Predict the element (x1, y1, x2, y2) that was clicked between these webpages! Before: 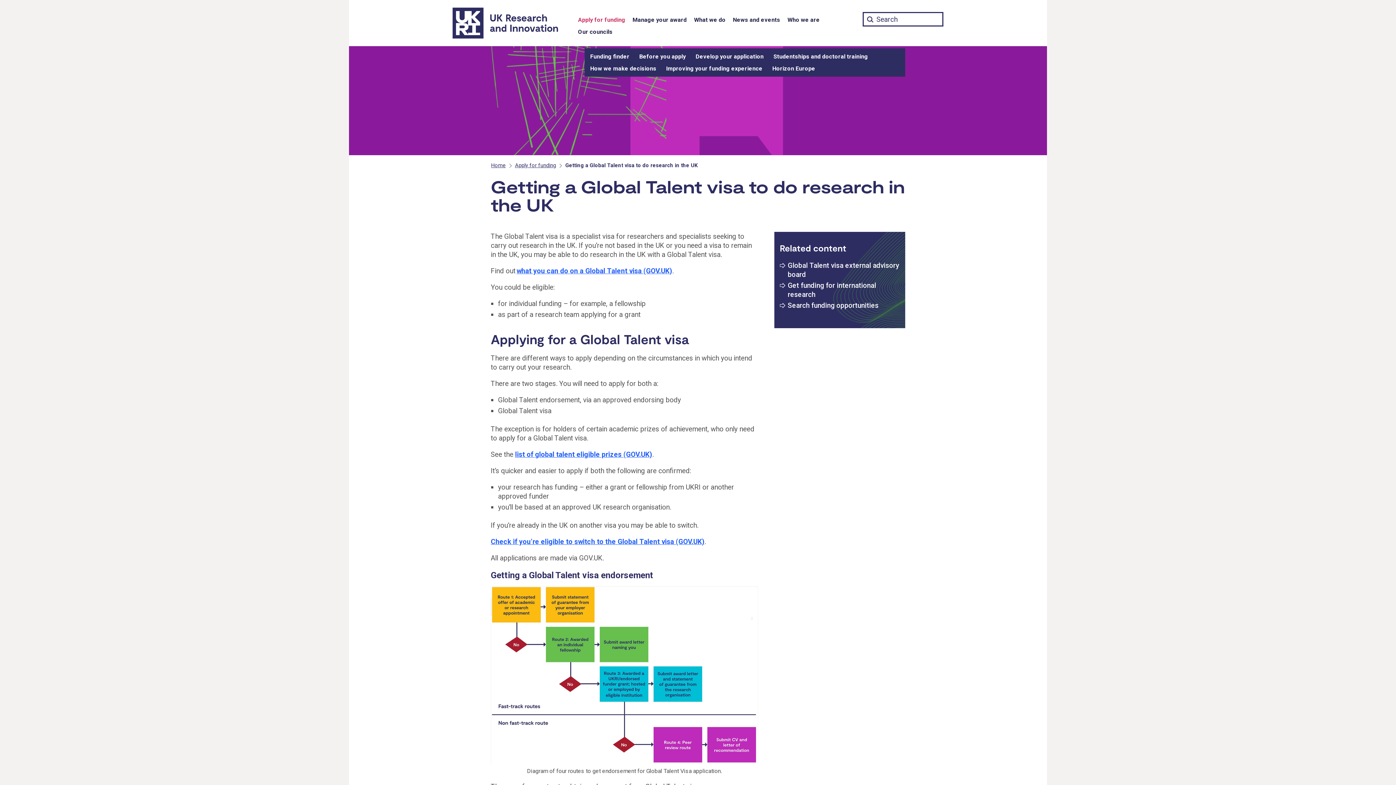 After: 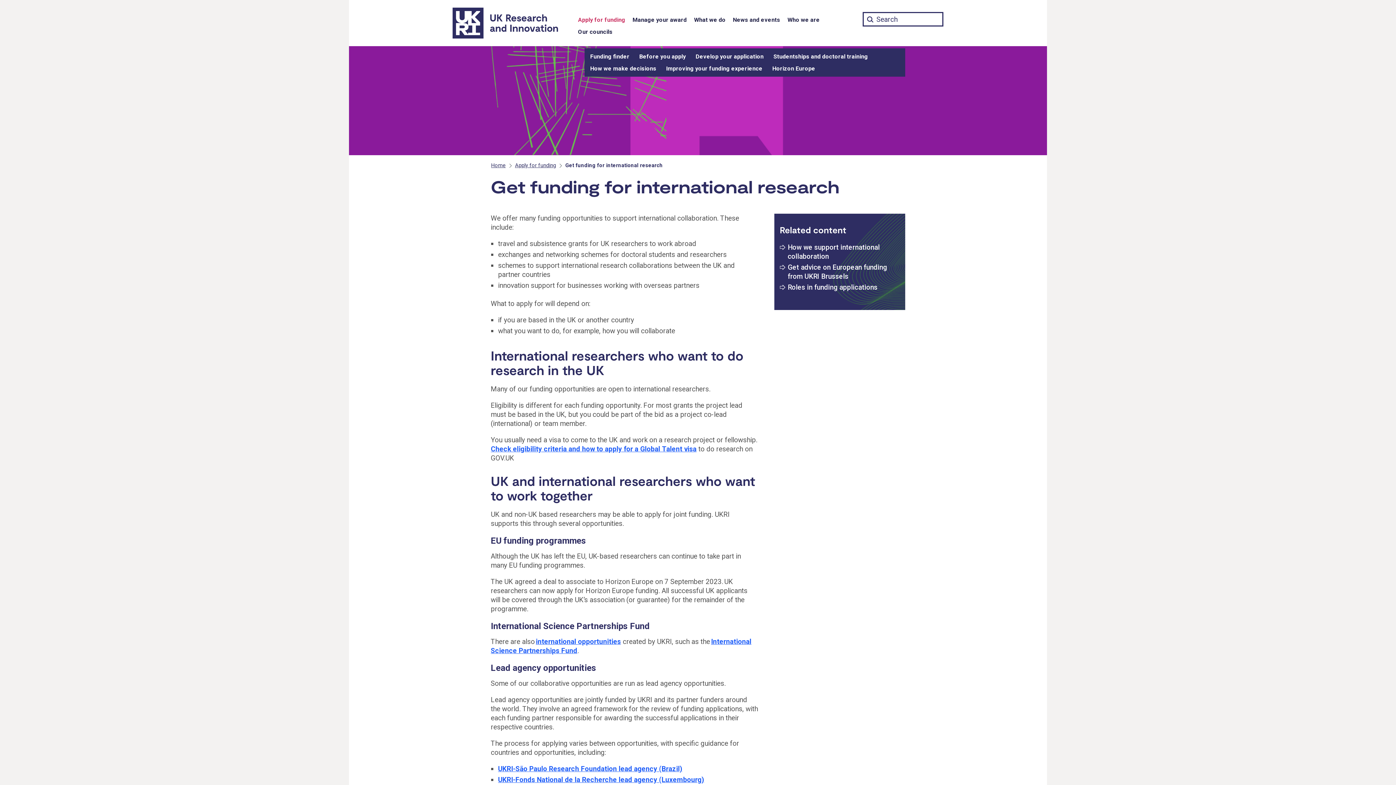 Action: label: Get funding for international research bbox: (779, 281, 899, 299)